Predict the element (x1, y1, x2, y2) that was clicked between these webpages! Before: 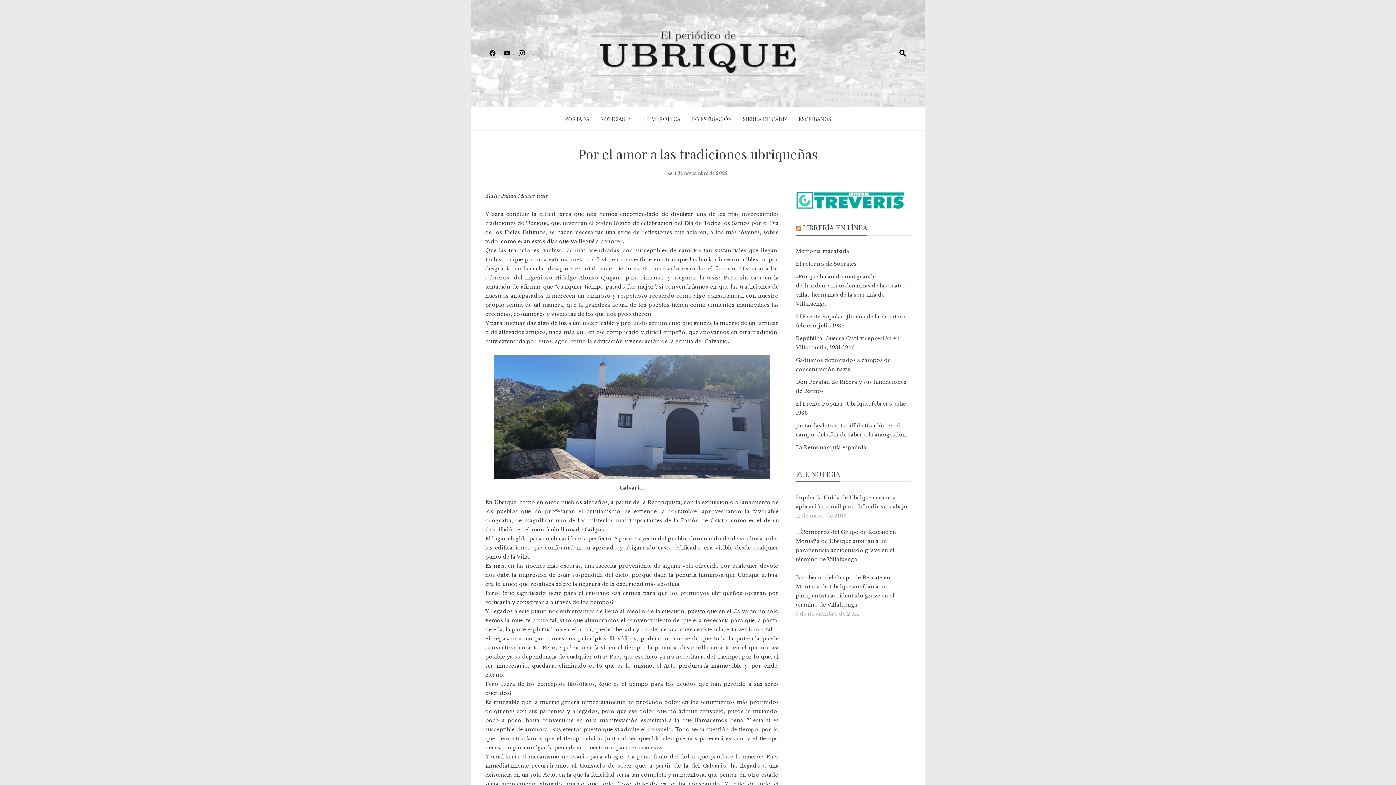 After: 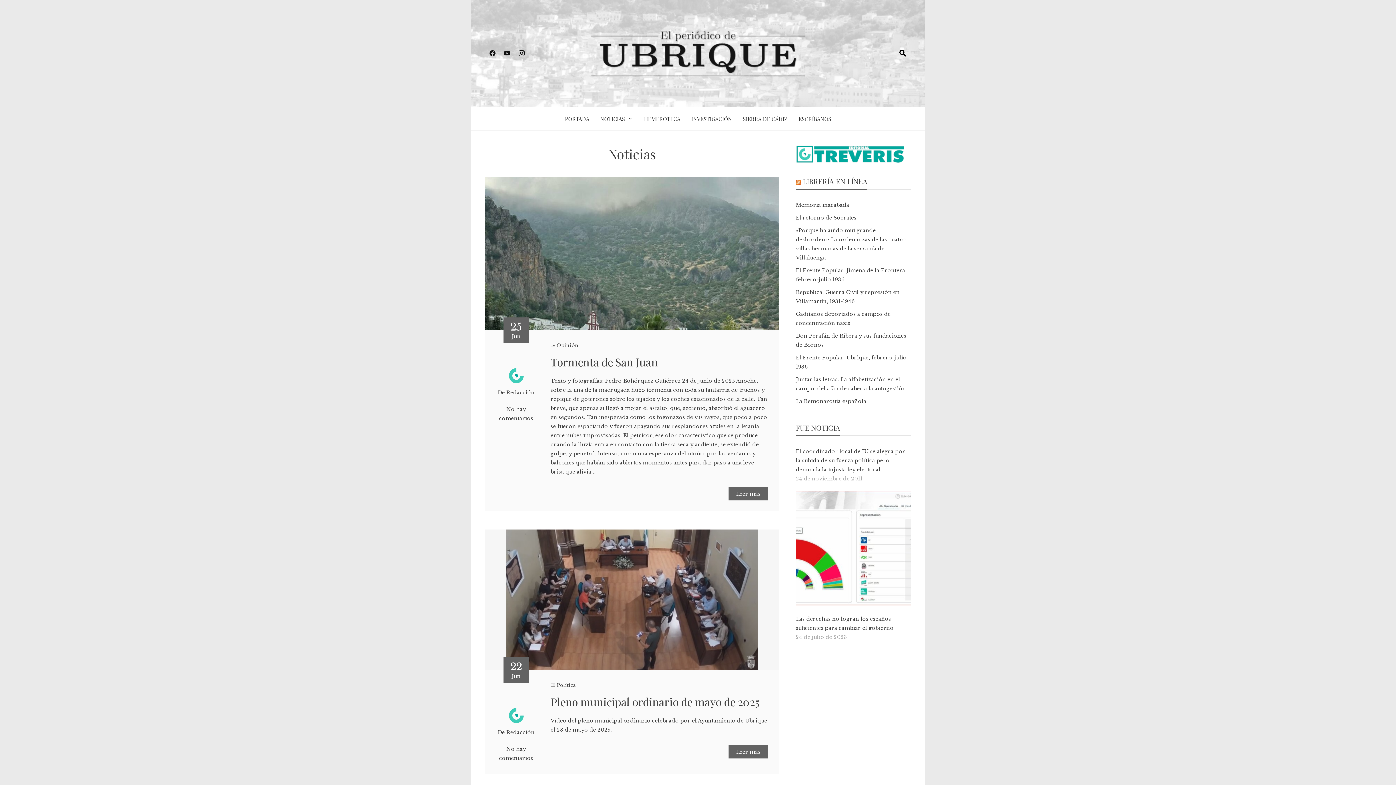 Action: bbox: (600, 113, 633, 124) label: NOTICIAS